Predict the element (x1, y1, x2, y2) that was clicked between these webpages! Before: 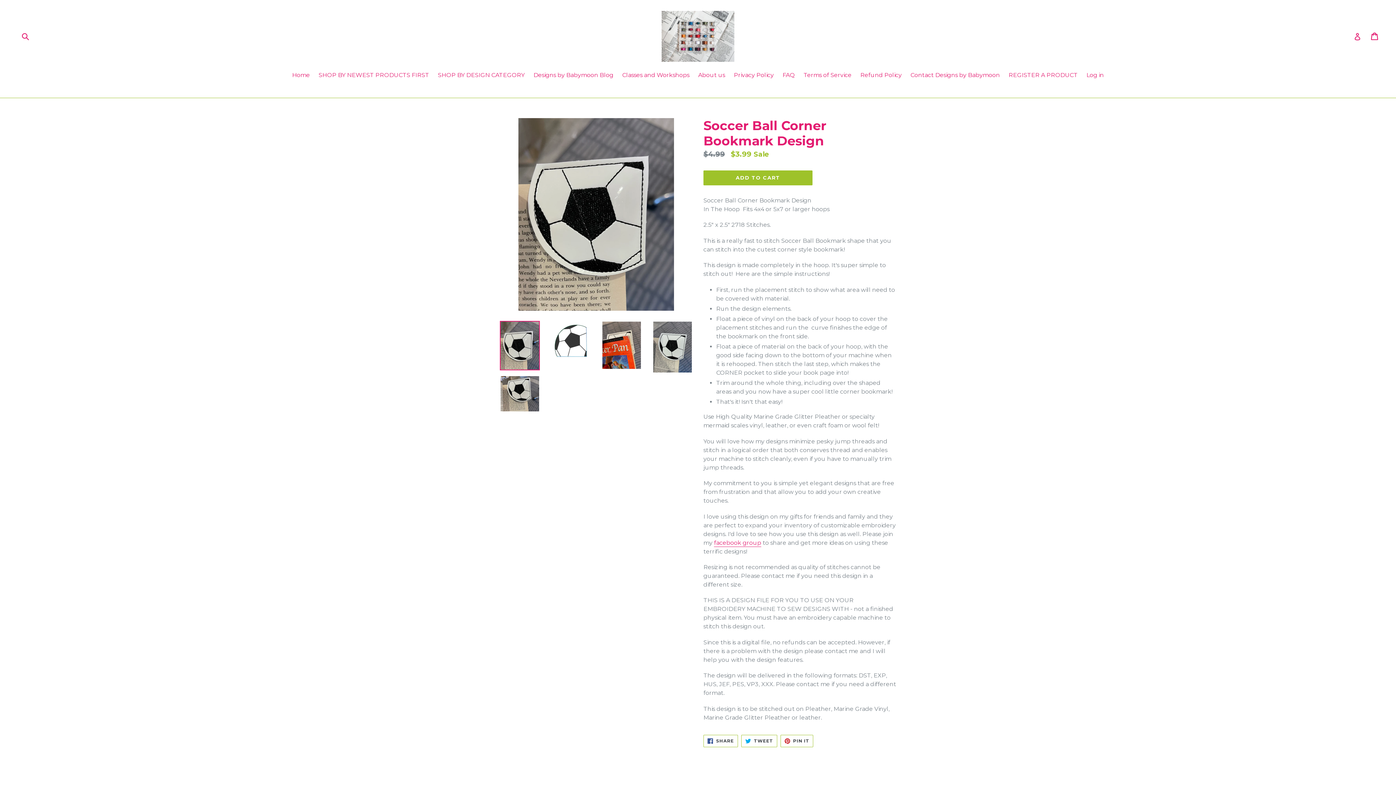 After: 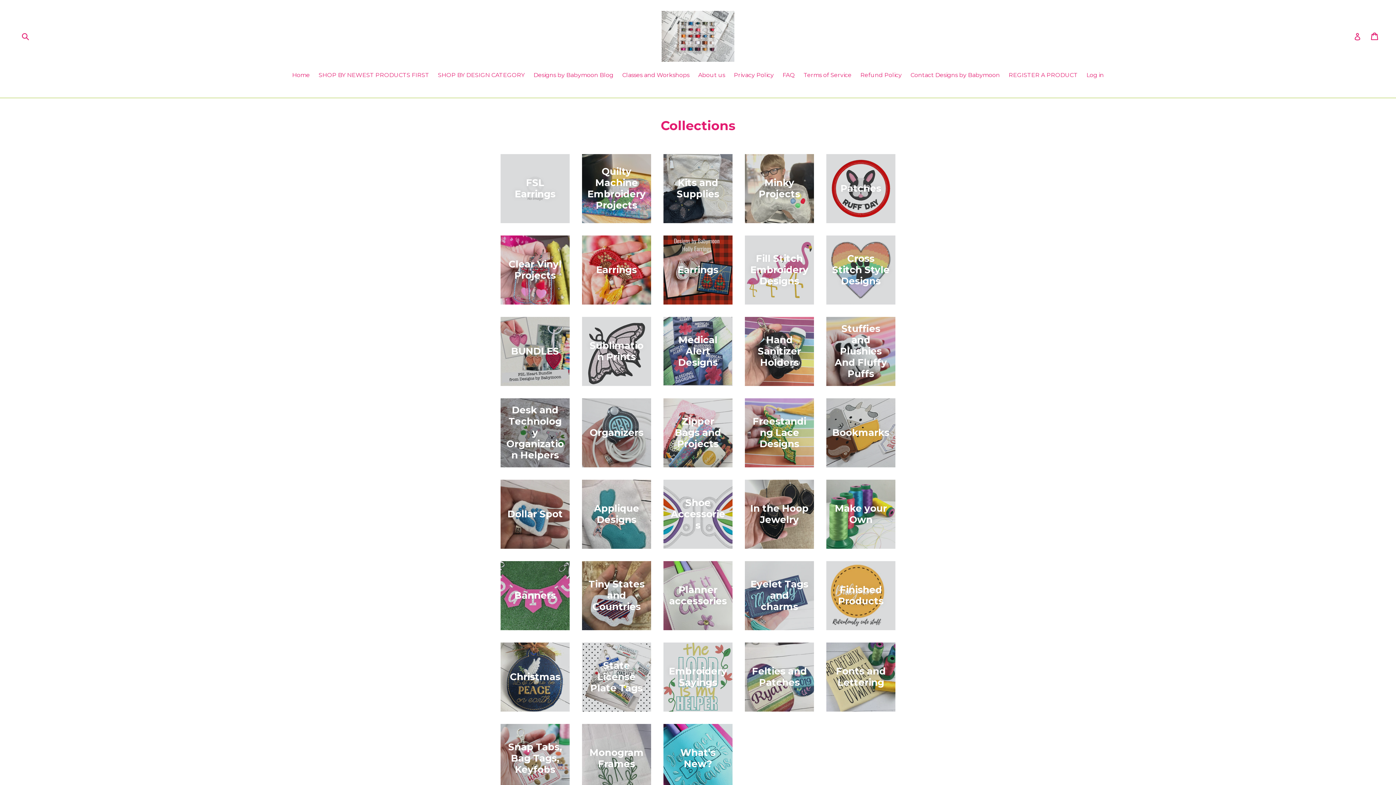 Action: bbox: (434, 70, 528, 80) label: SHOP BY DESIGN CATEGORY